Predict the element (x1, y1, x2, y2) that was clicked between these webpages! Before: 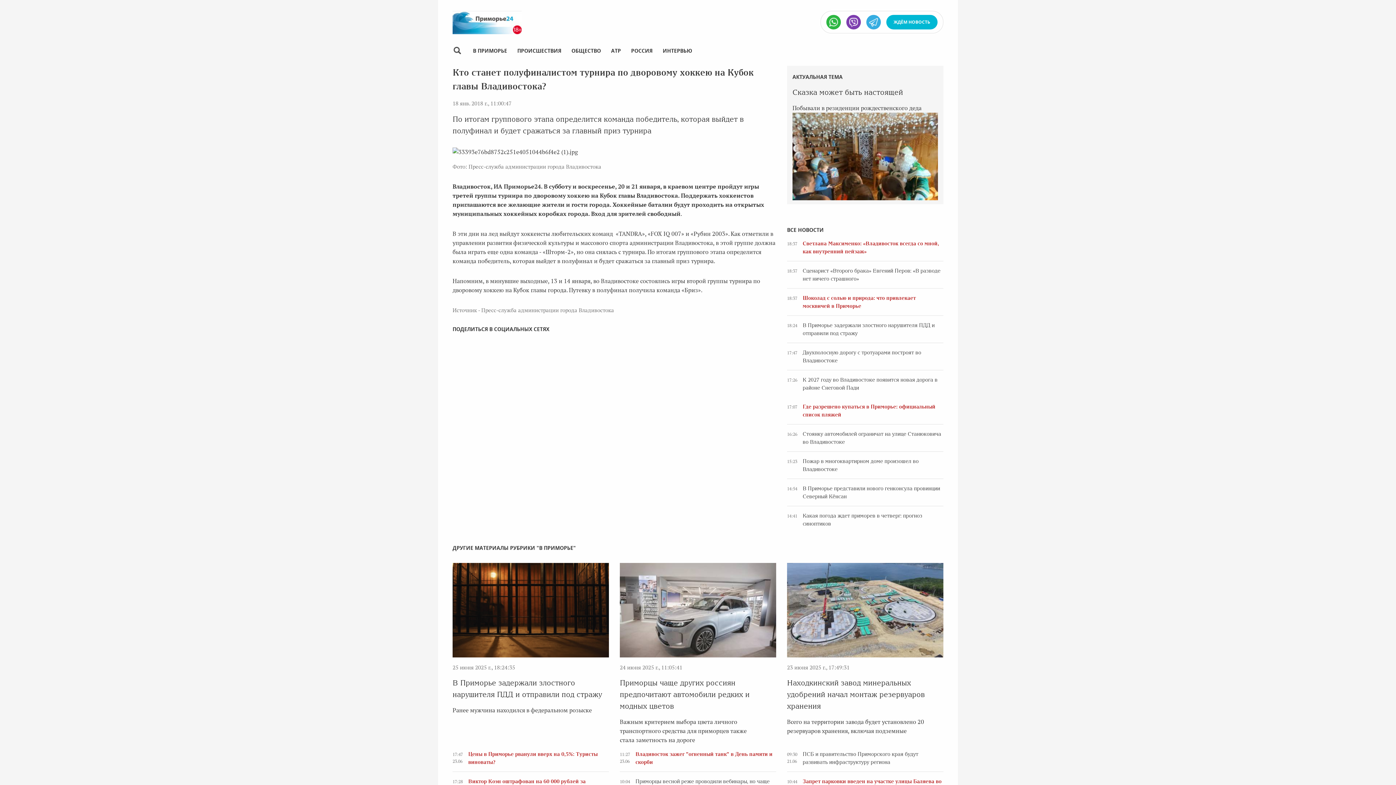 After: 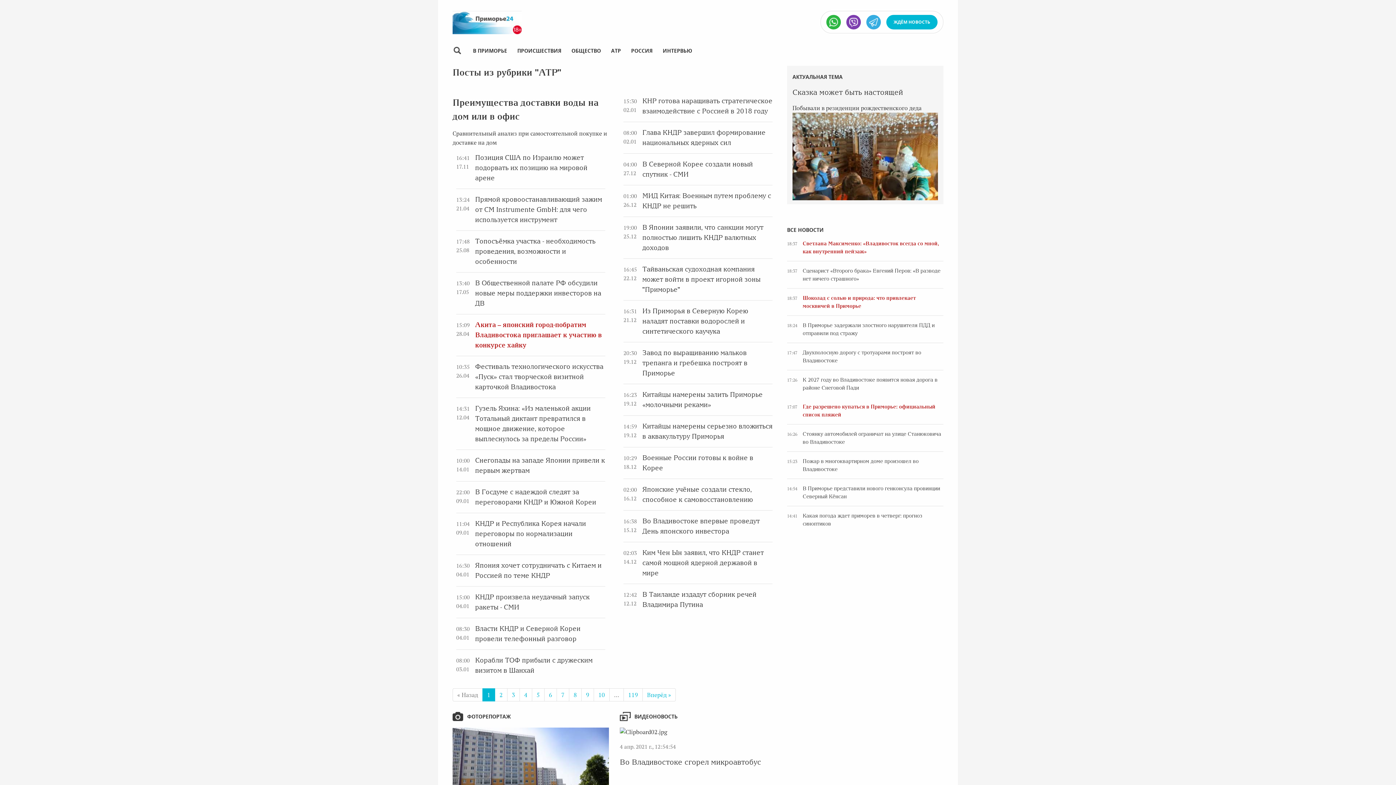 Action: bbox: (611, 47, 621, 54) label: АТР